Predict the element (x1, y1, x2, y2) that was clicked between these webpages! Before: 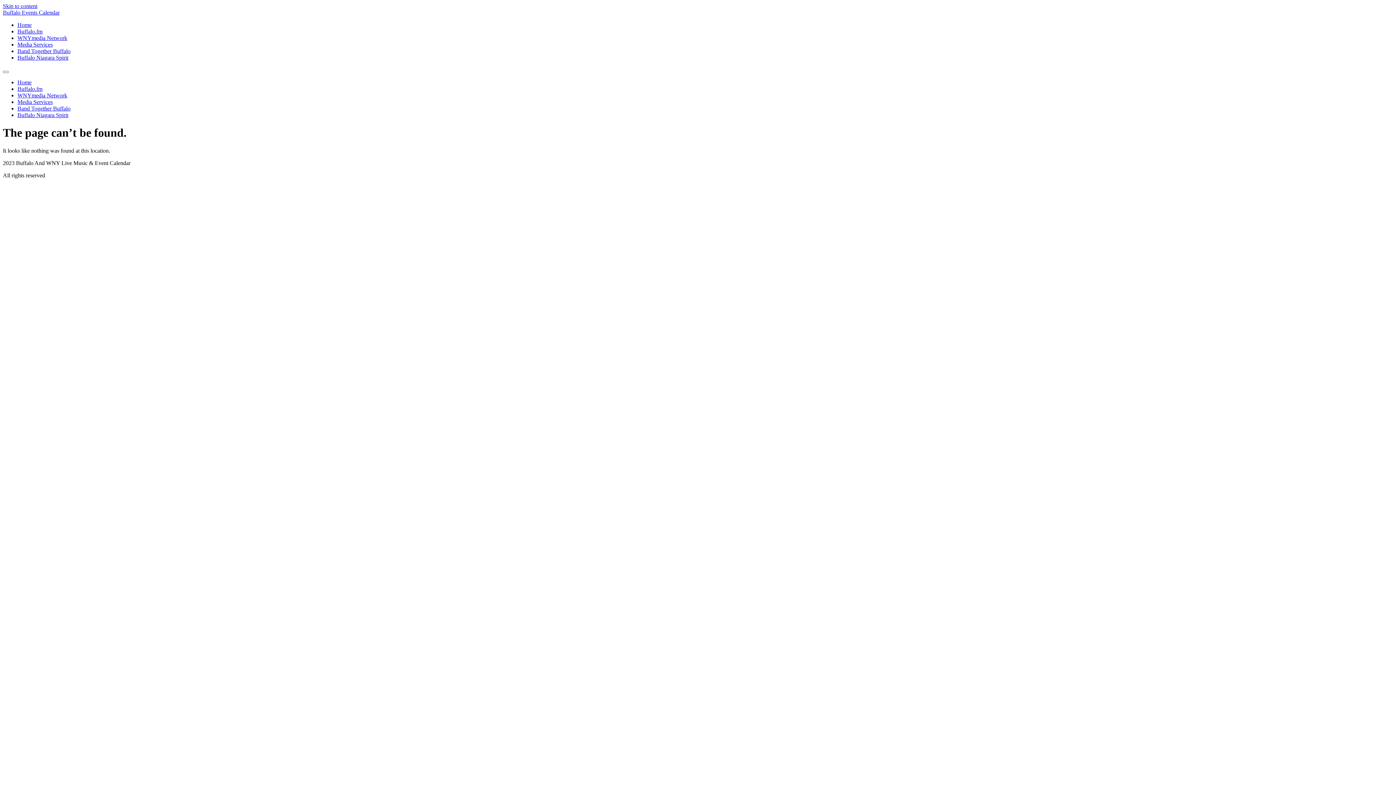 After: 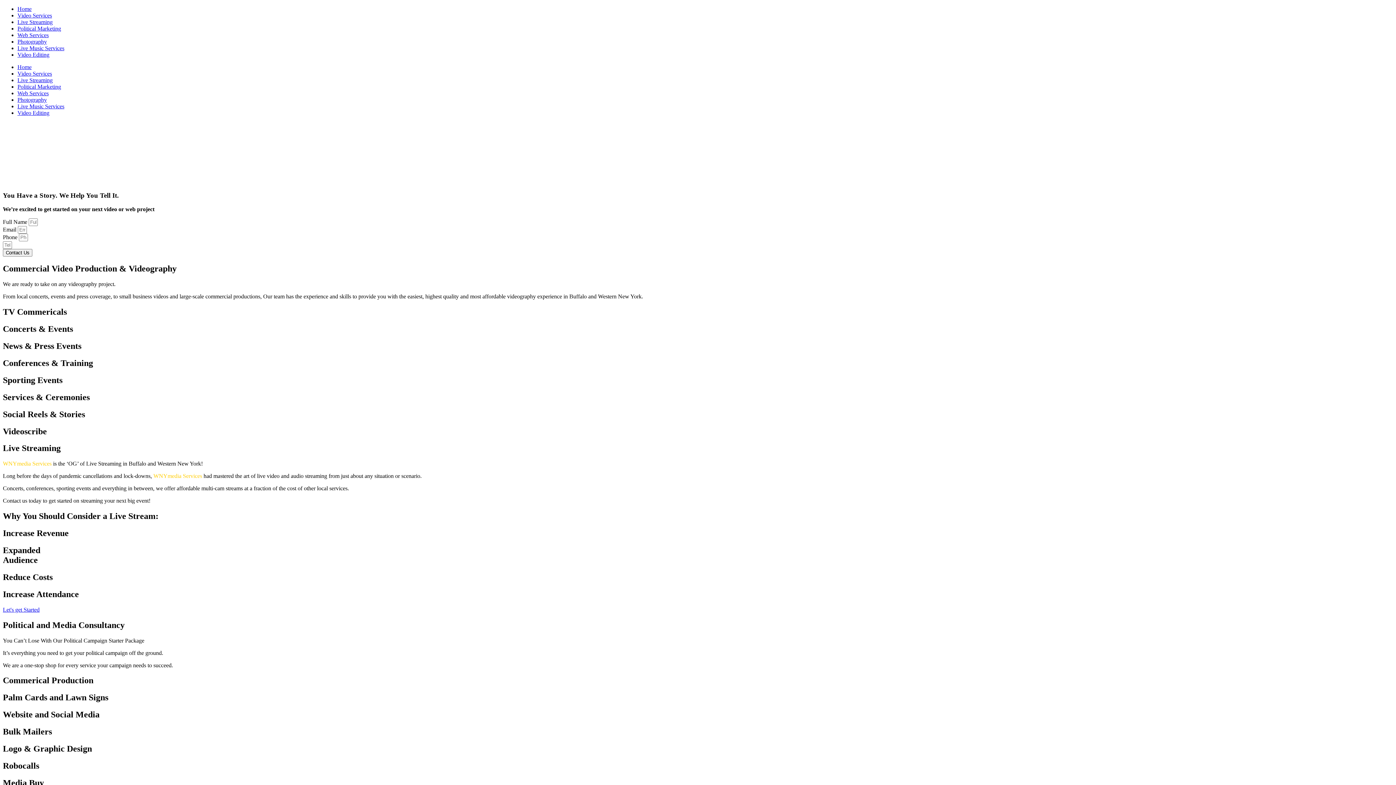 Action: bbox: (17, 98, 52, 105) label: Media Services